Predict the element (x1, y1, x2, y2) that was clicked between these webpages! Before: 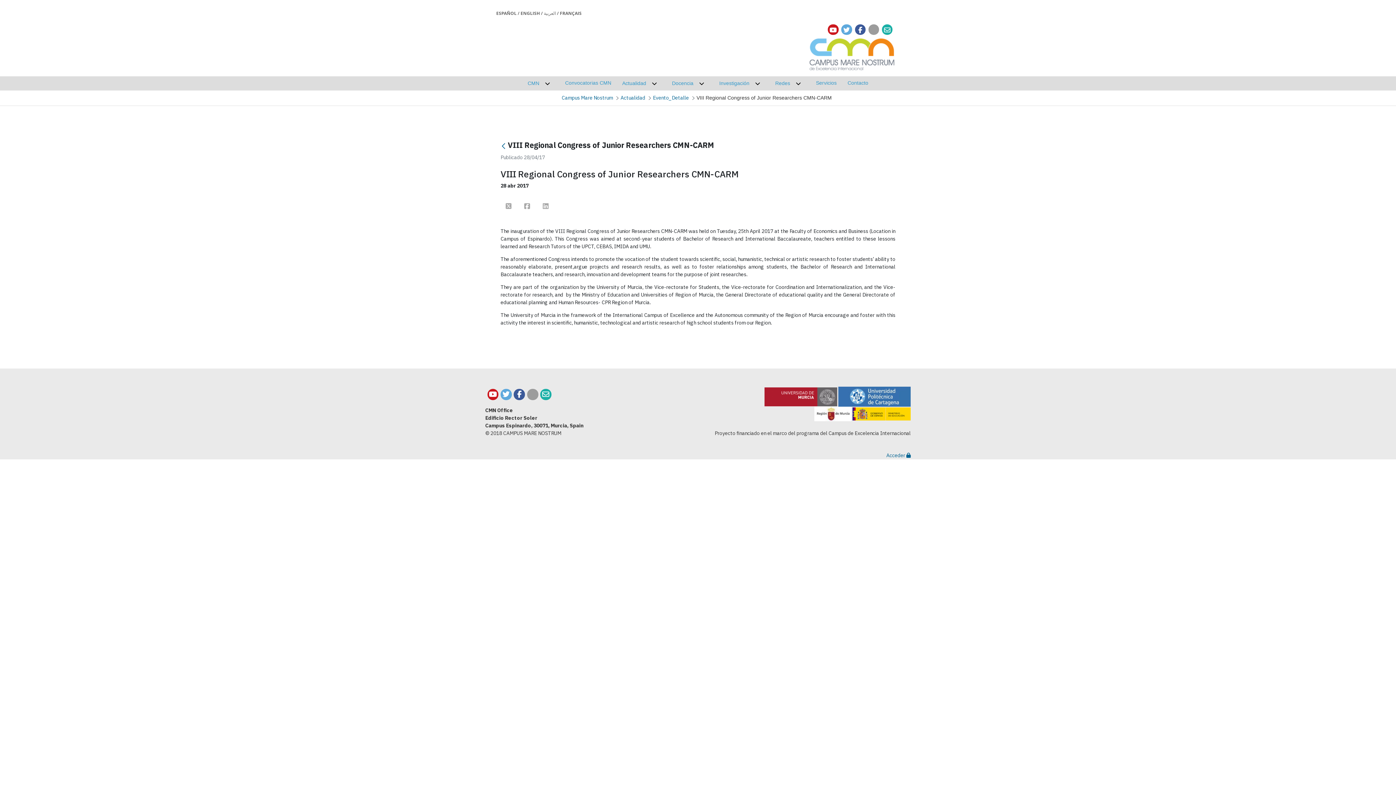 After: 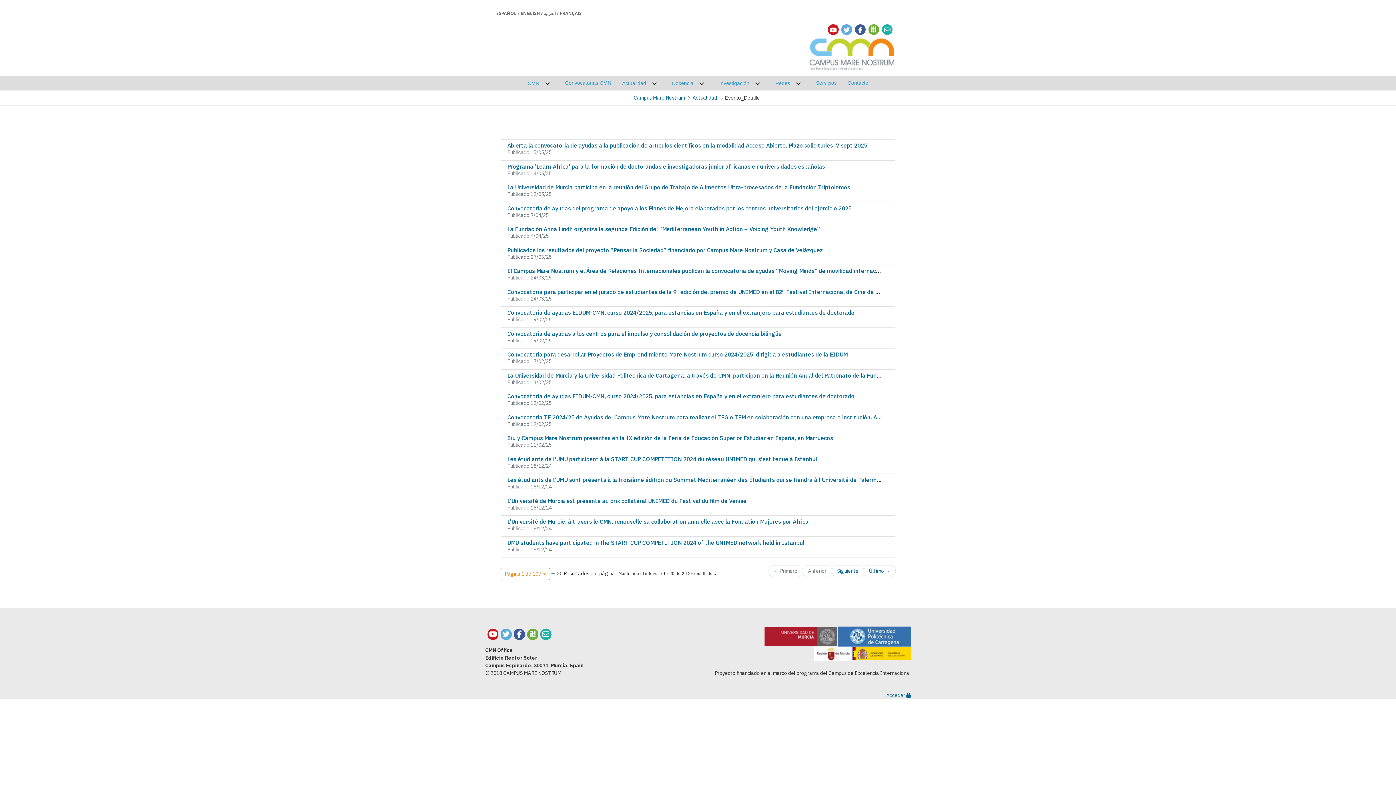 Action: bbox: (653, 94, 689, 101) label: Evento_Detalle